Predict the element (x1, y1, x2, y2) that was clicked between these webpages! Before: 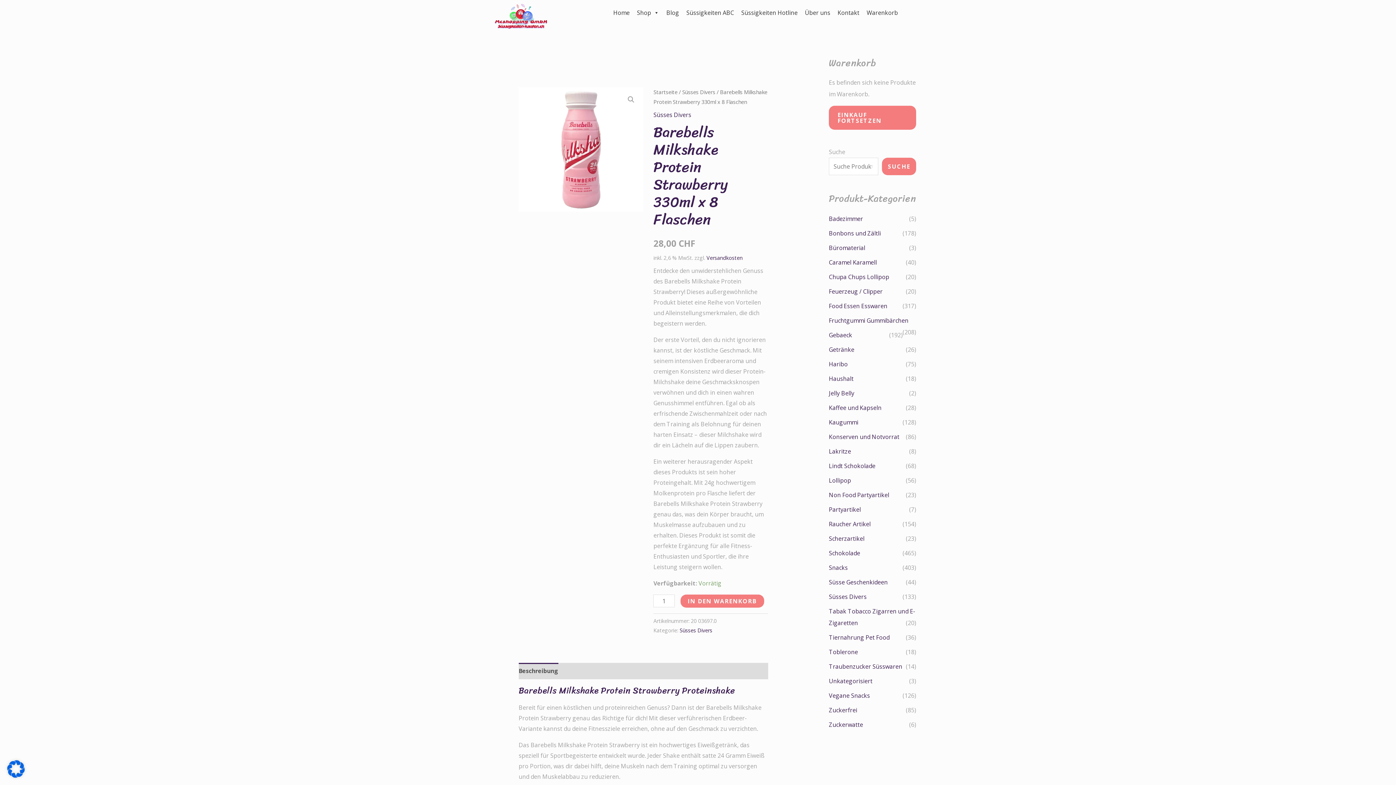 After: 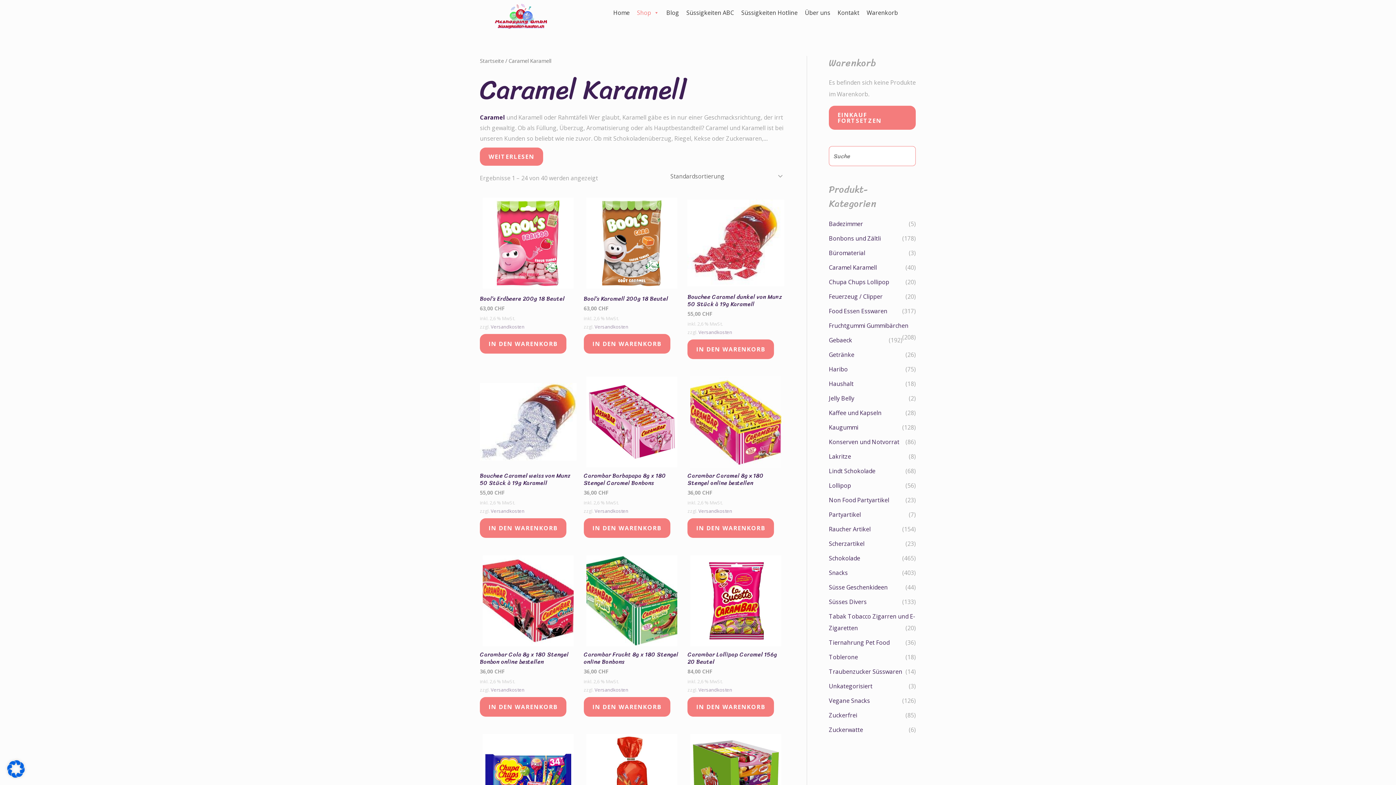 Action: bbox: (829, 258, 877, 266) label: Caramel Karamell